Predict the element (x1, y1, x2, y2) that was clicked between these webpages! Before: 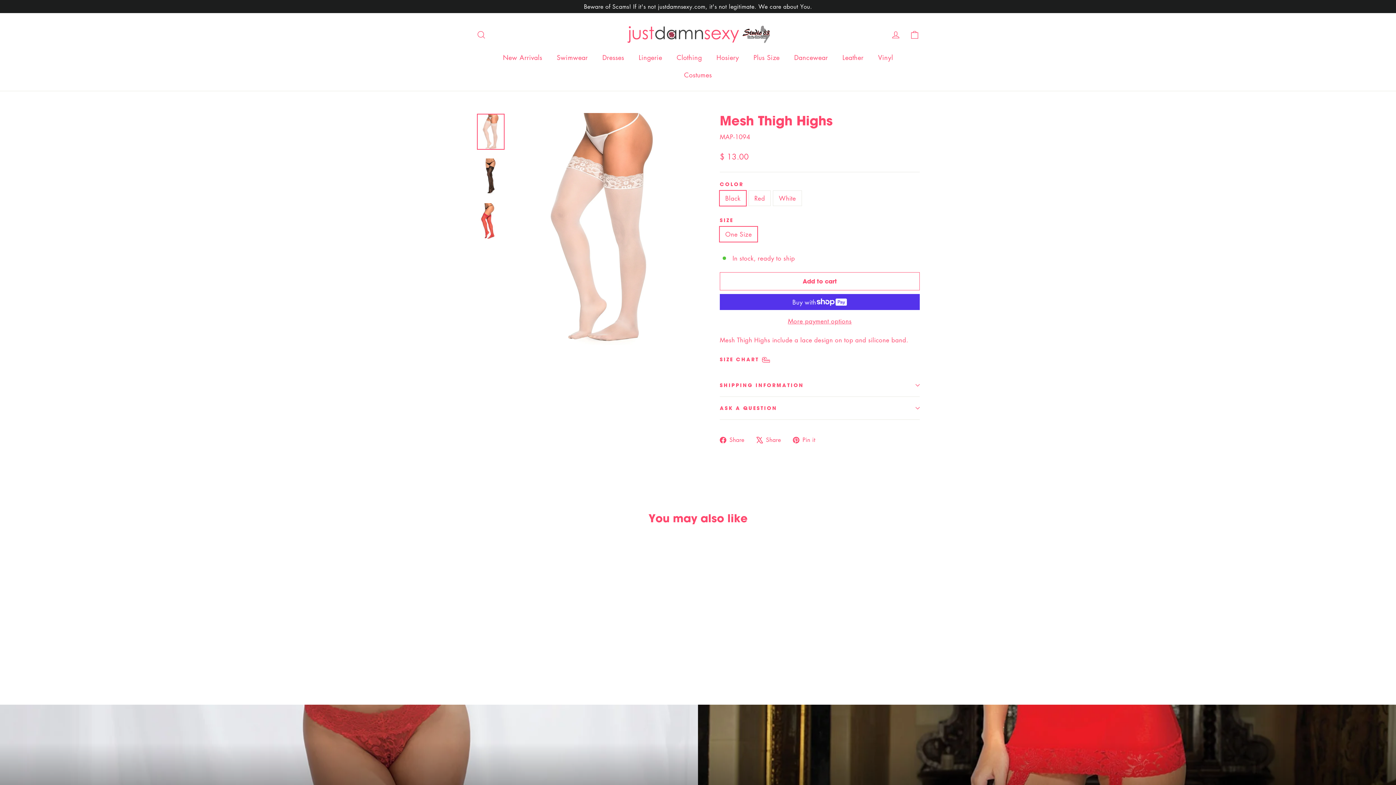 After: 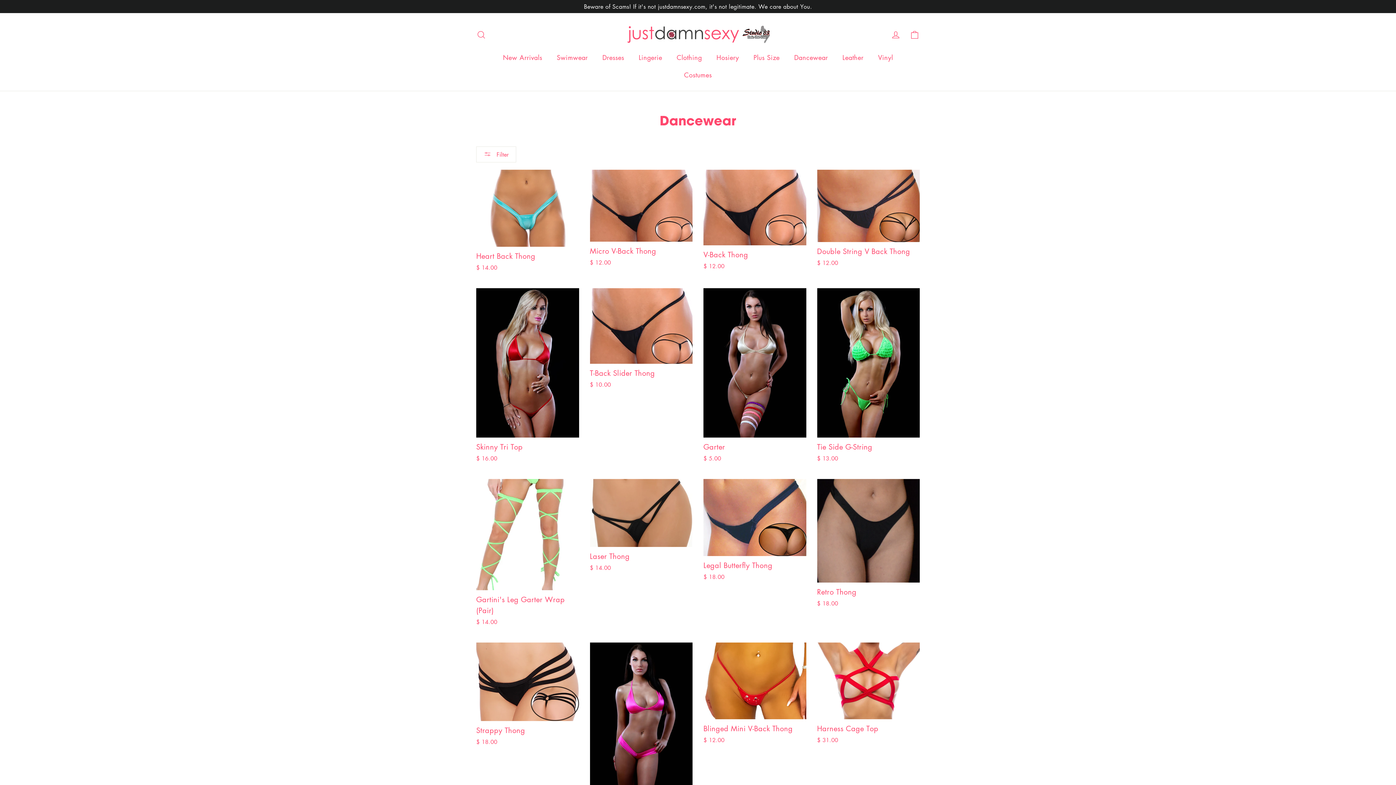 Action: bbox: (787, 48, 835, 66) label: Dancewear